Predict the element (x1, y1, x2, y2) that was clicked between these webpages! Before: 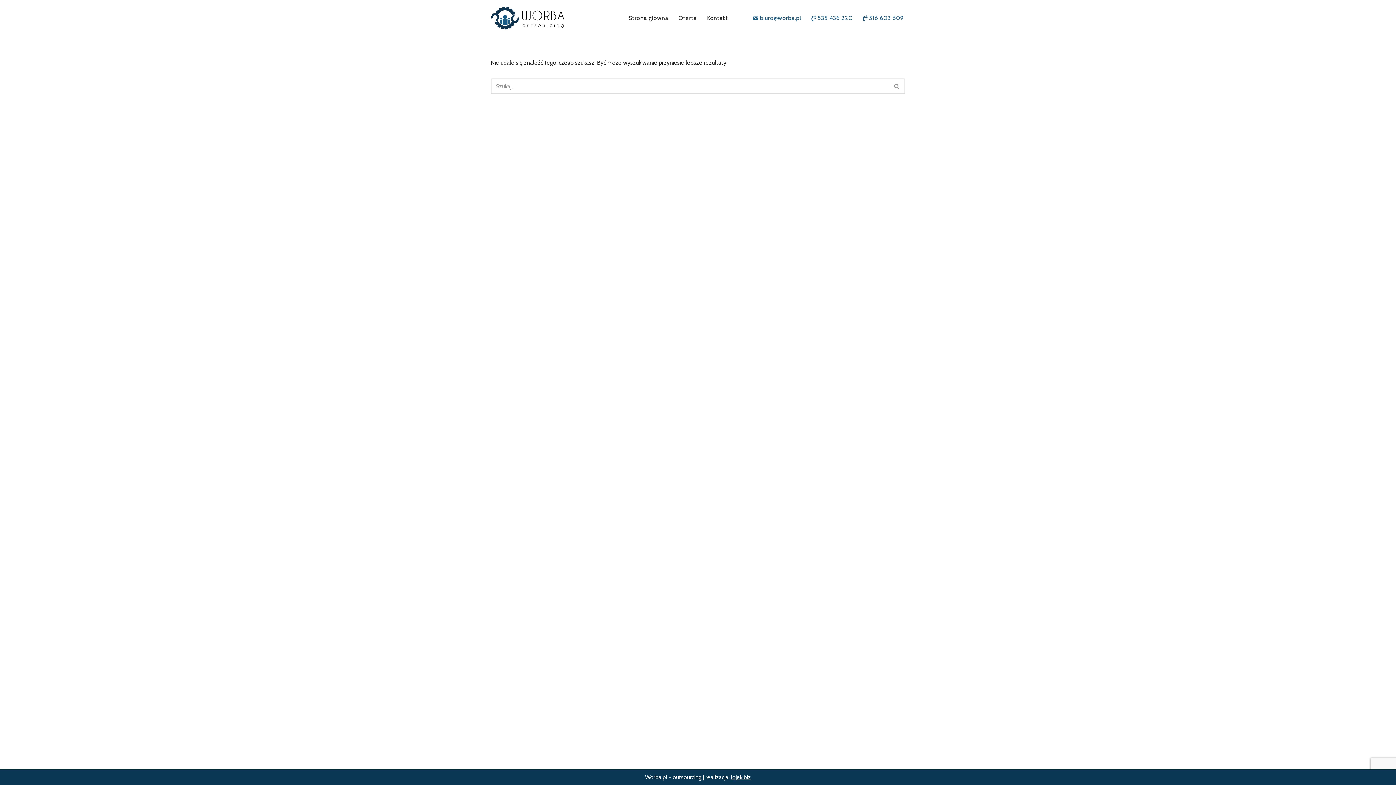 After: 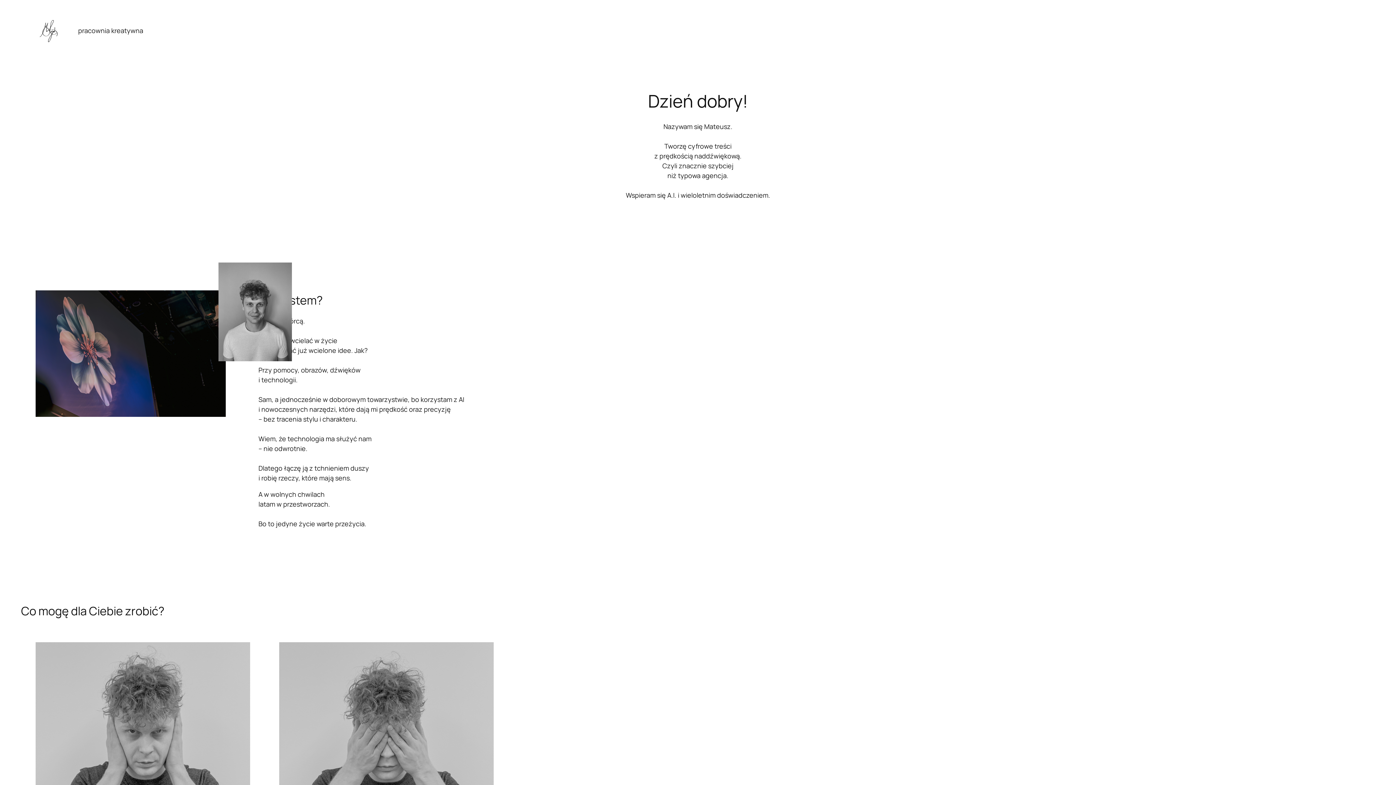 Action: bbox: (731, 774, 751, 781) label: lojek.biz